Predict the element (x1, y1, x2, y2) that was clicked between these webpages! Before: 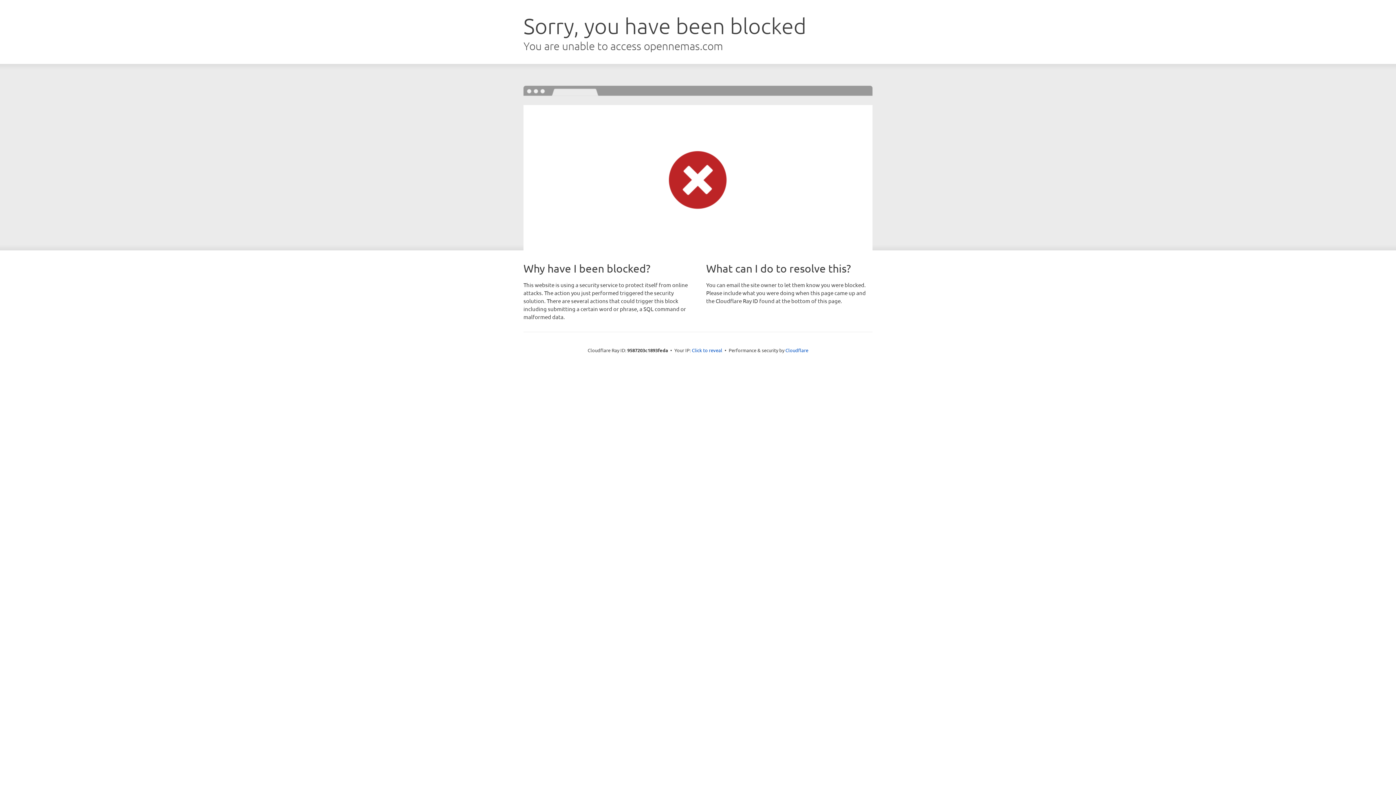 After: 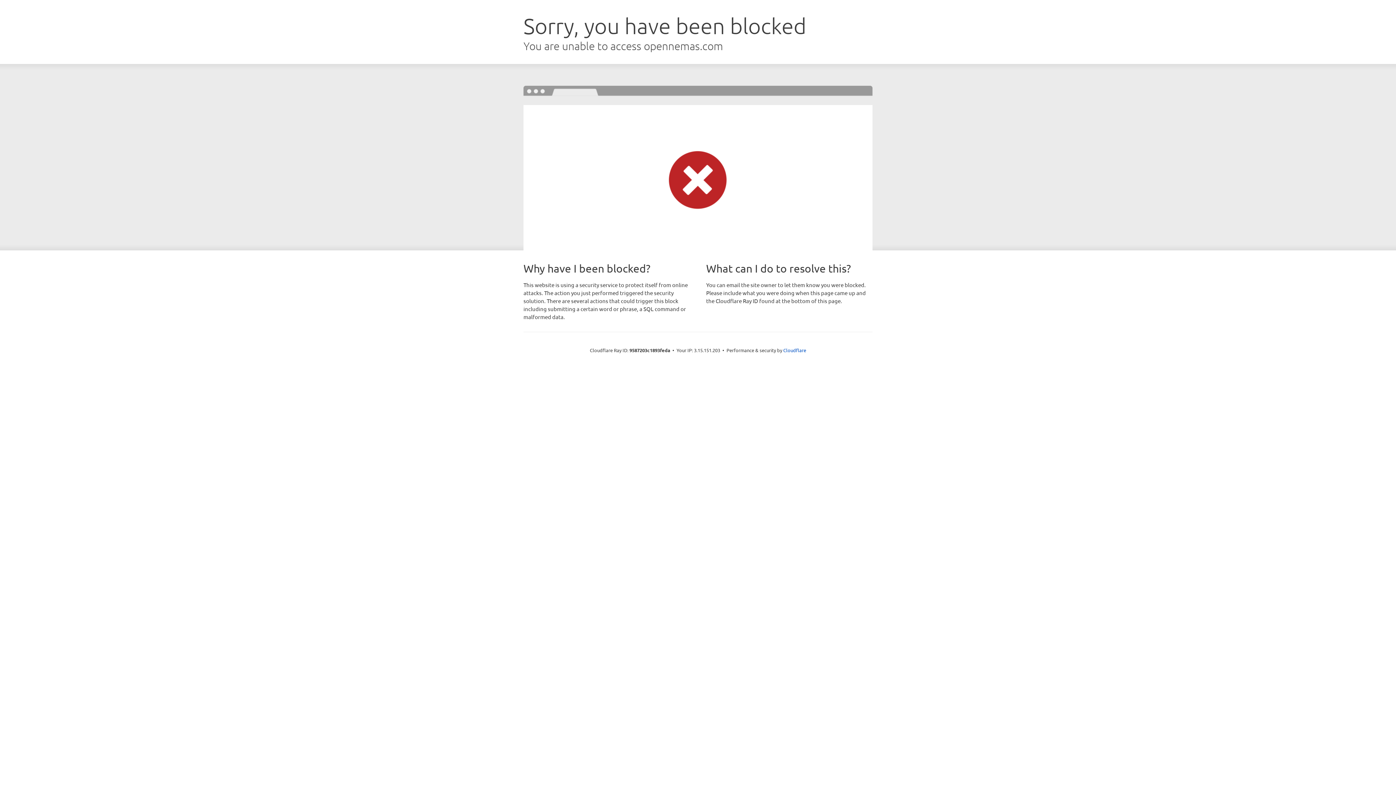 Action: bbox: (692, 346, 722, 353) label: Click to reveal